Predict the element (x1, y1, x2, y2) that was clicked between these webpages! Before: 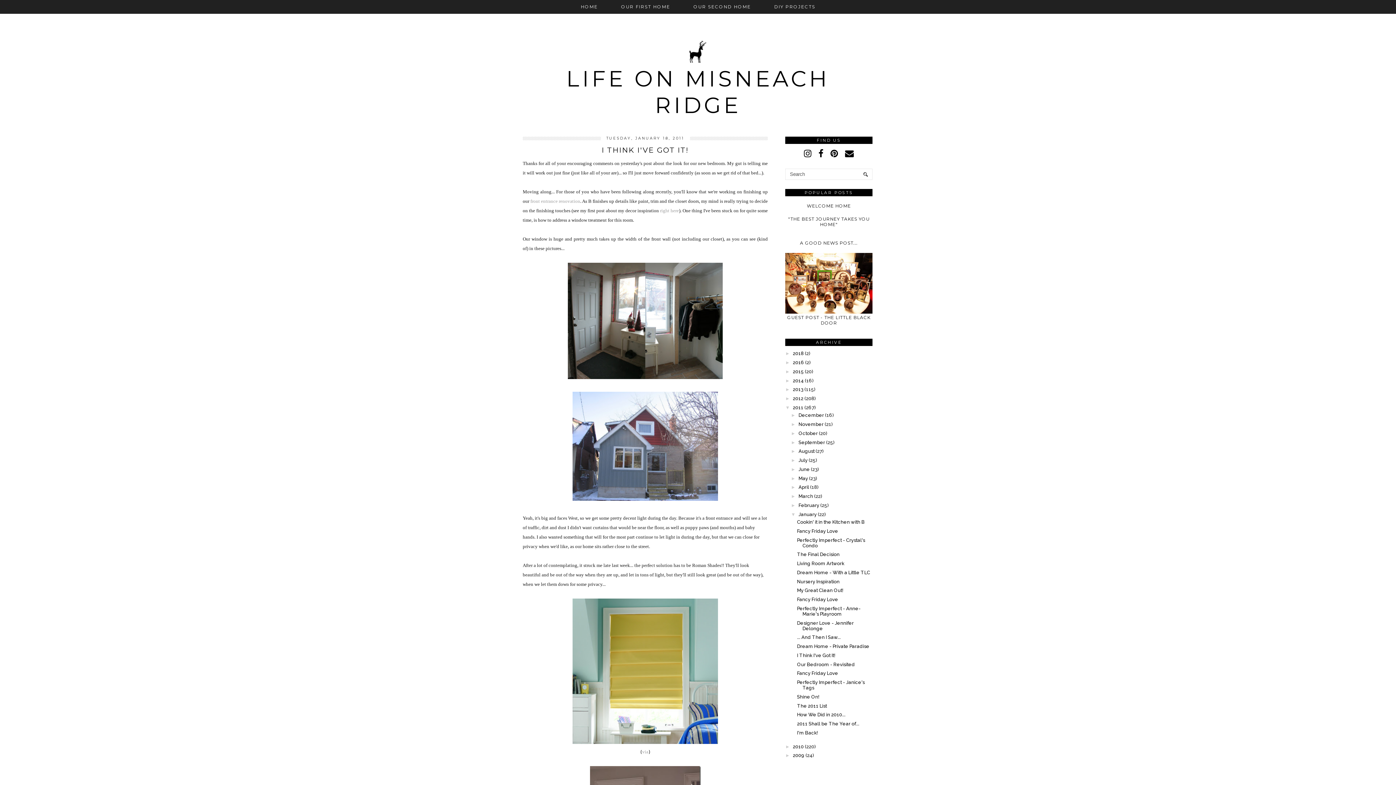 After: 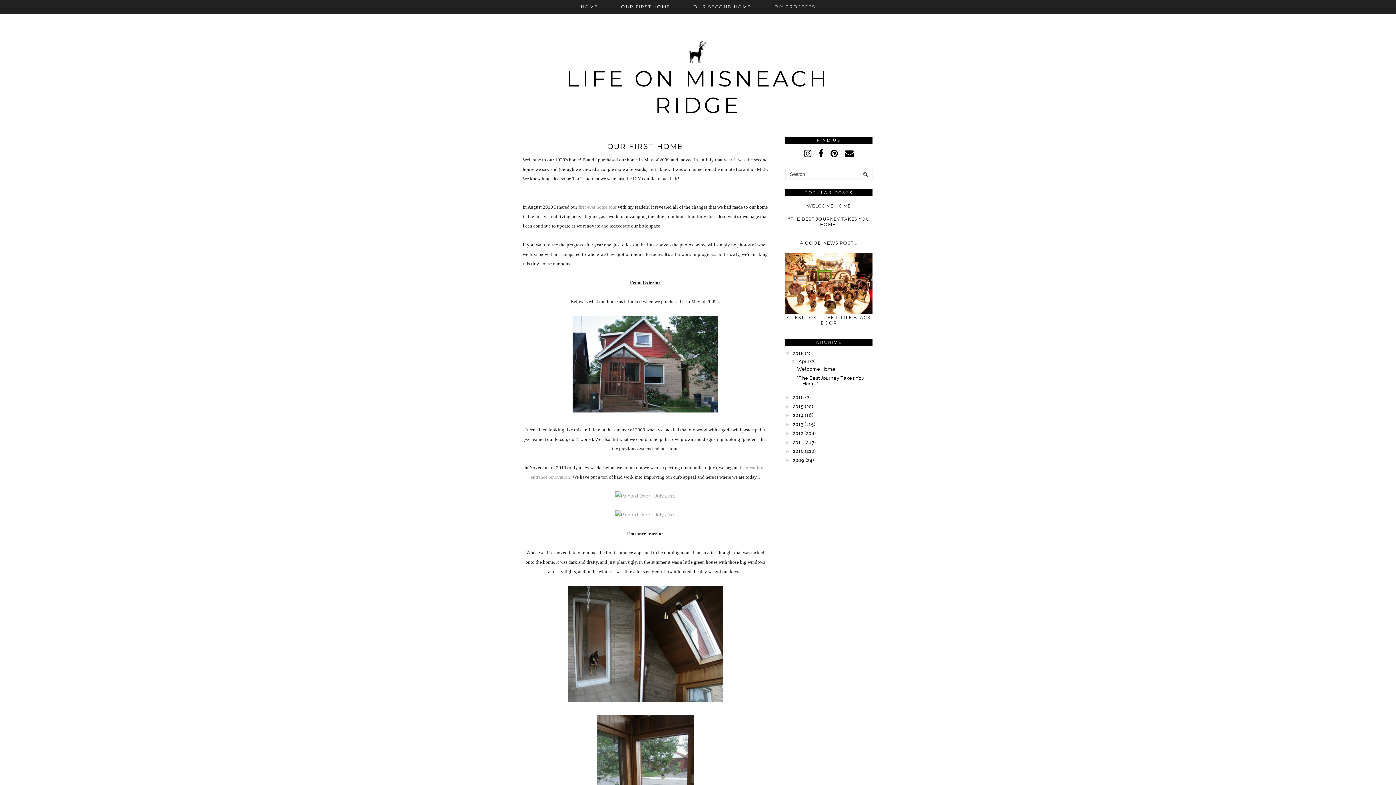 Action: label: OUR FIRST HOME bbox: (609, 0, 682, 13)